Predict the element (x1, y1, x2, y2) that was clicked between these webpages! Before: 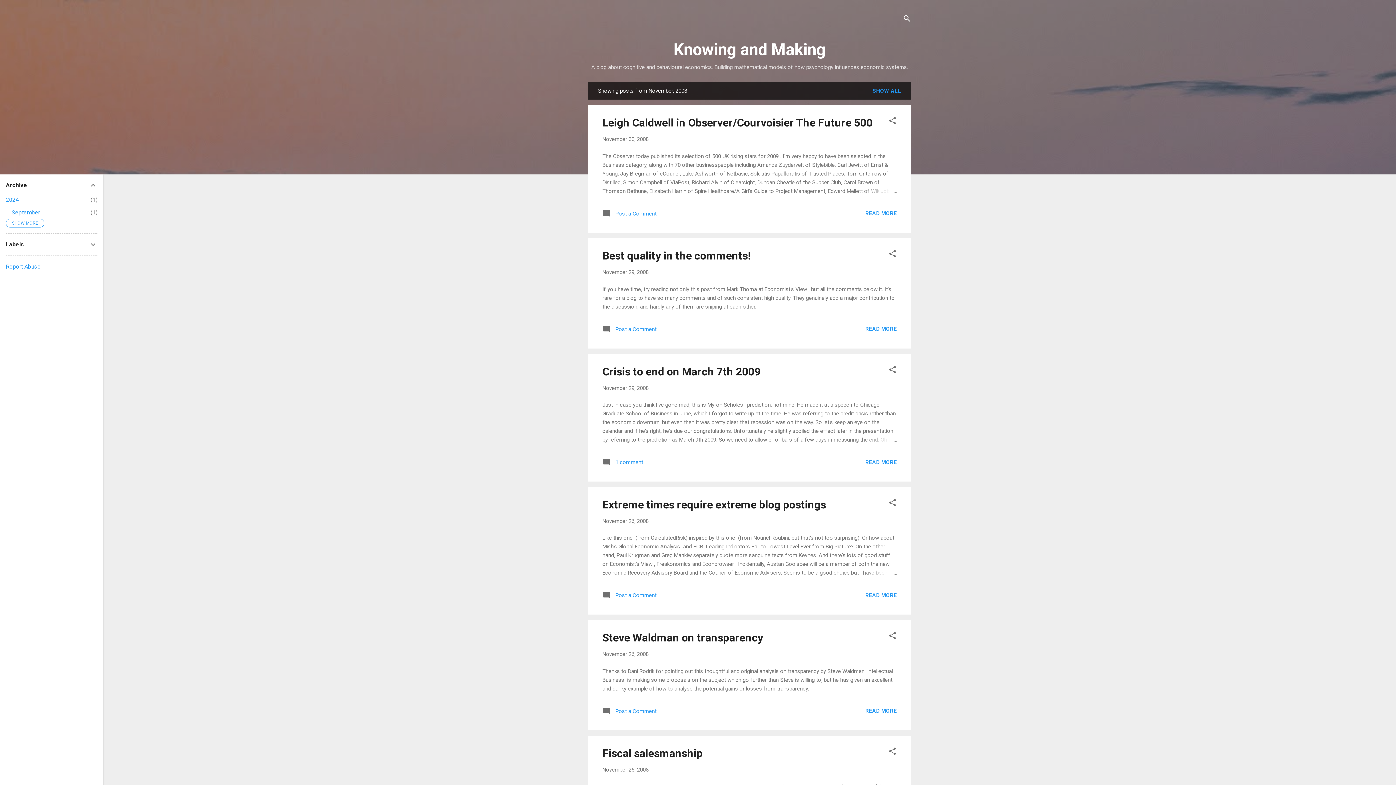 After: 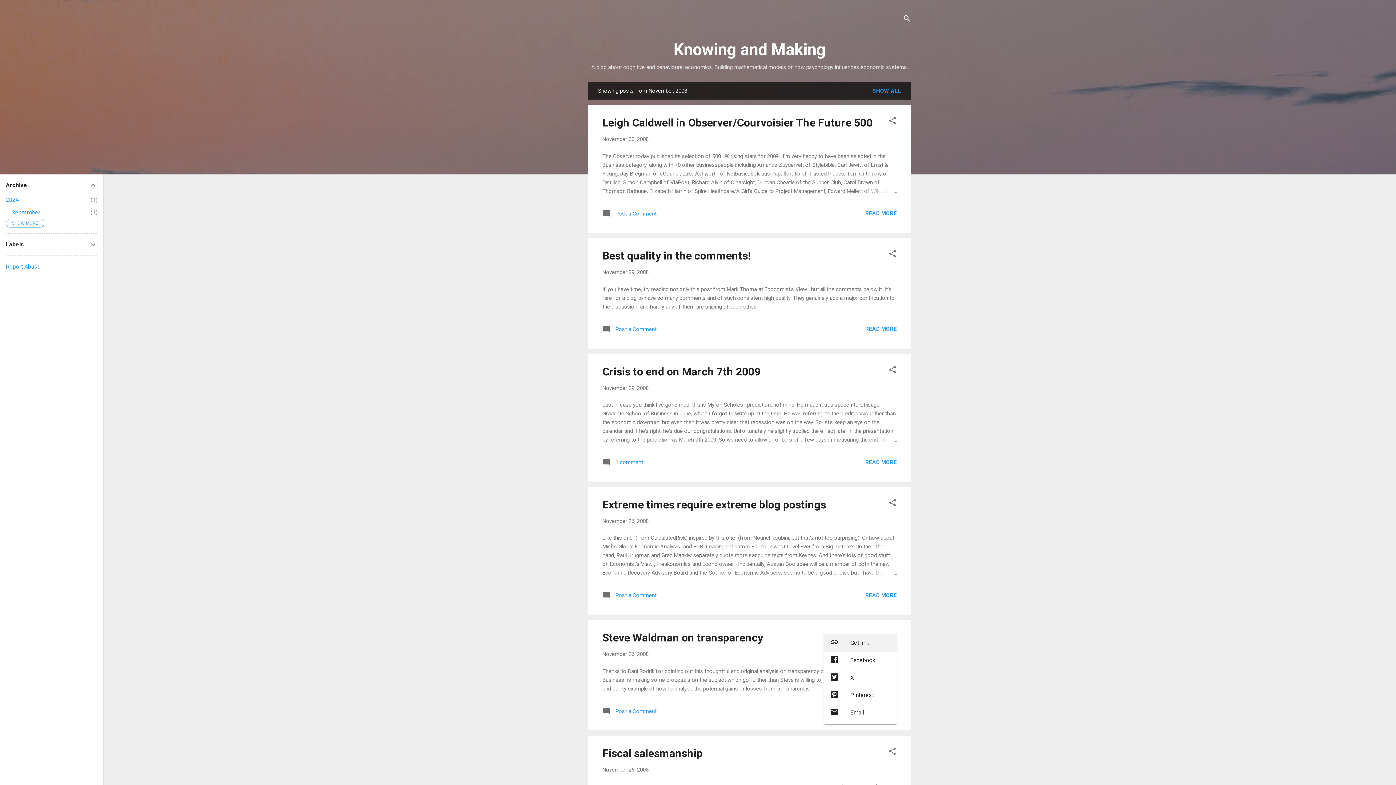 Action: label: Share bbox: (888, 631, 897, 642)